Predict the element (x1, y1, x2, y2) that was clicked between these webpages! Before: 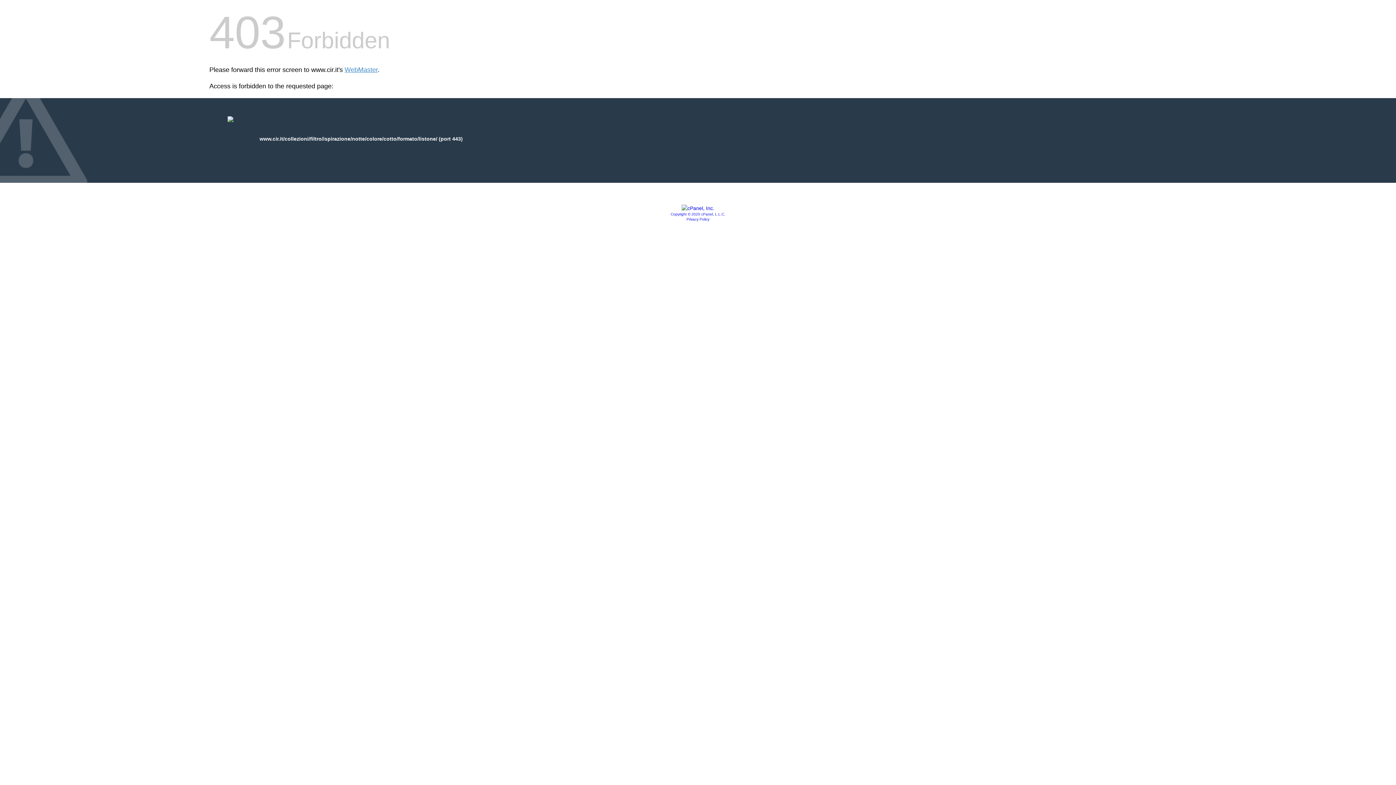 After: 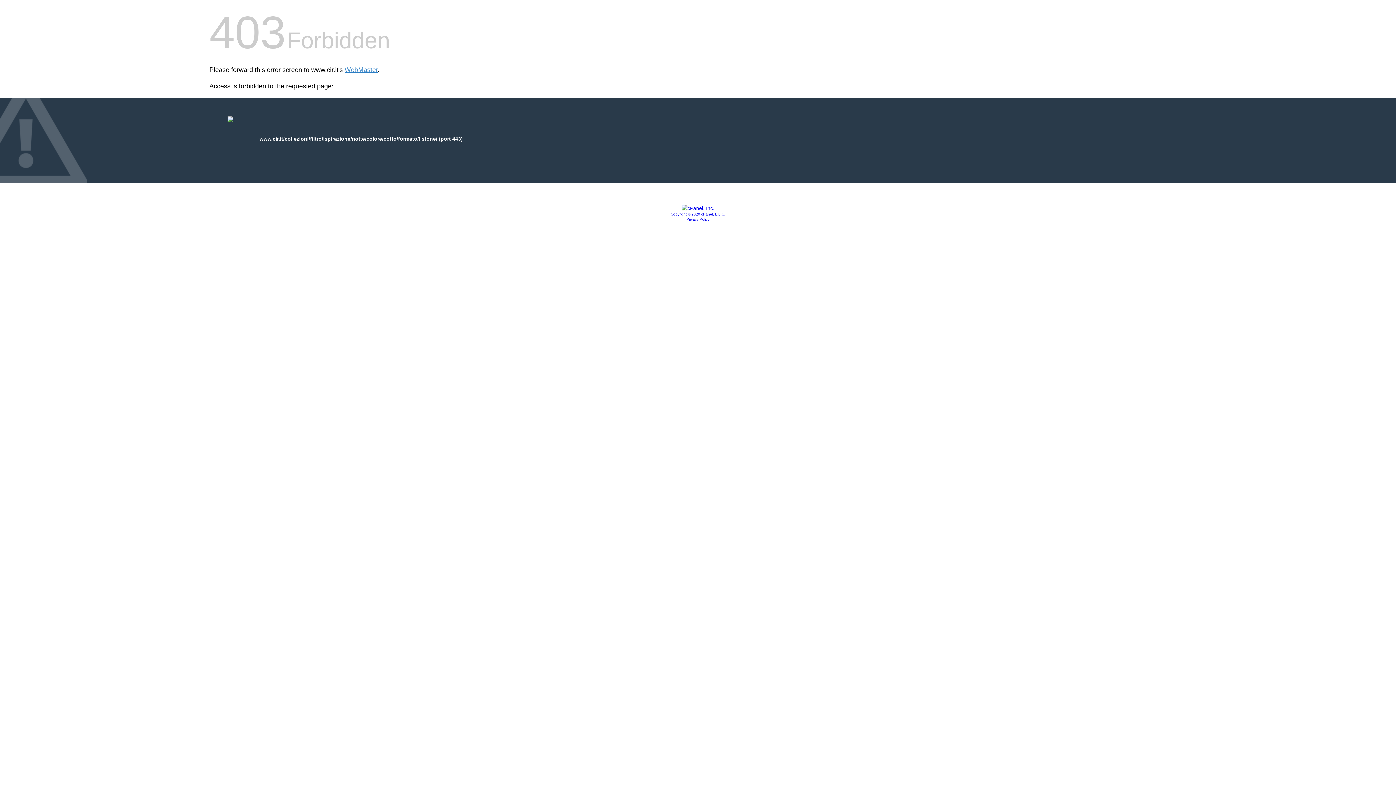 Action: label: Privacy Policy bbox: (686, 217, 709, 221)